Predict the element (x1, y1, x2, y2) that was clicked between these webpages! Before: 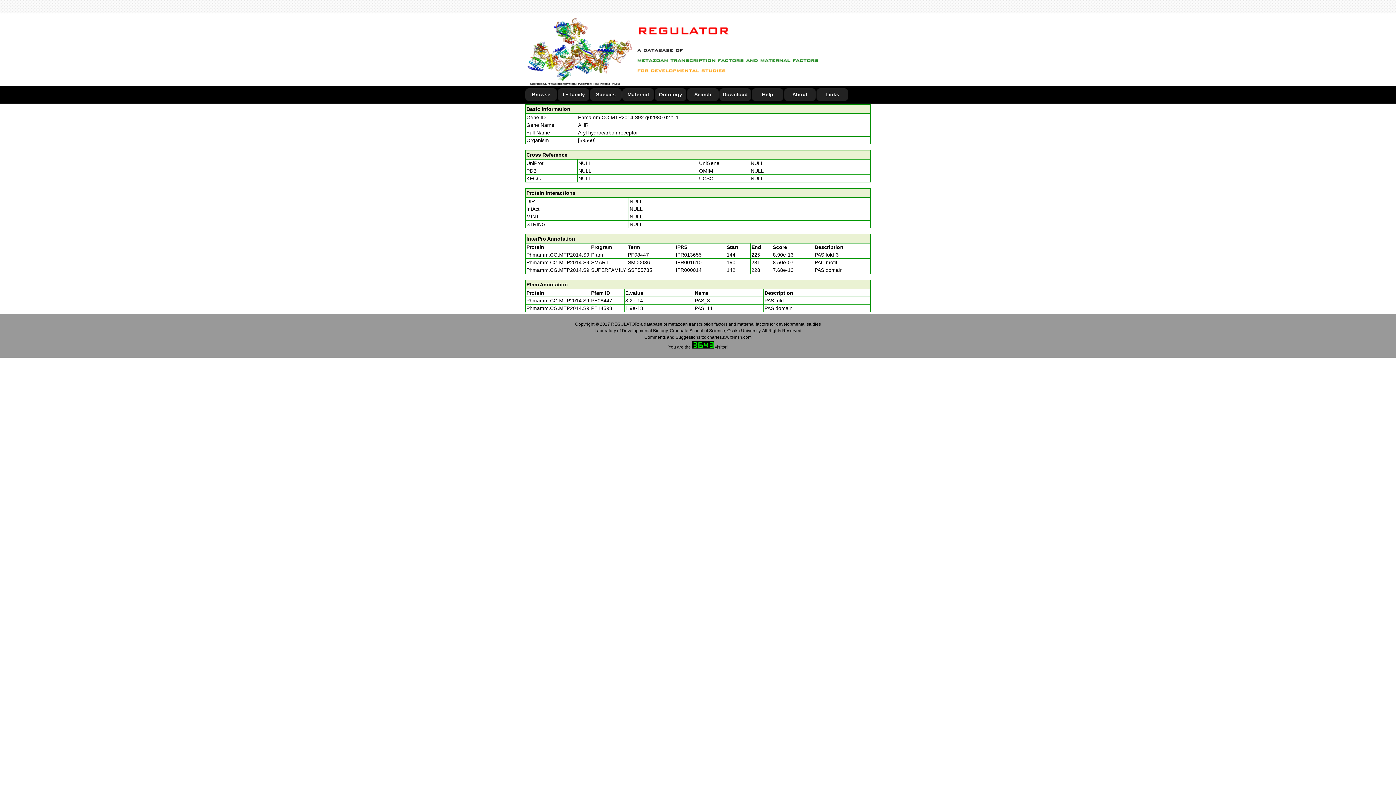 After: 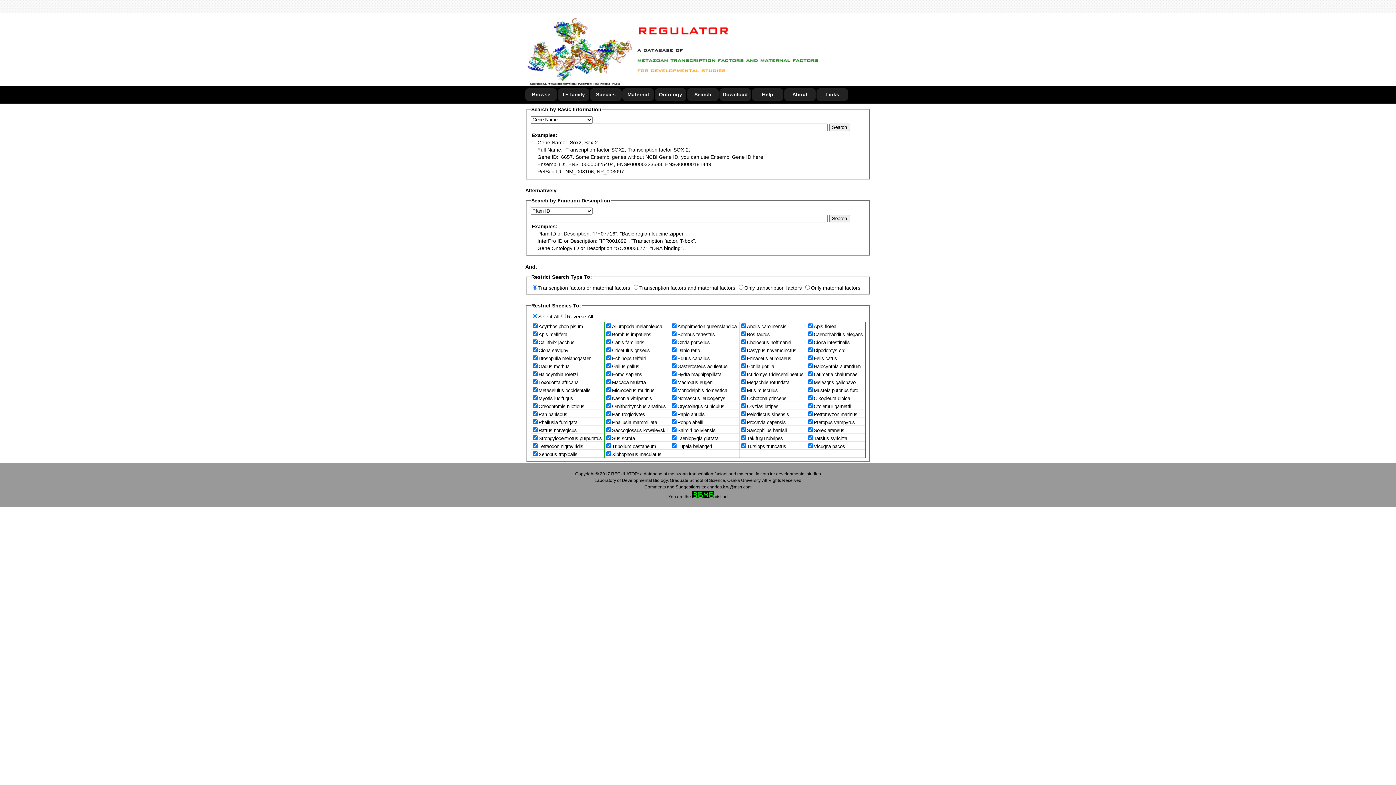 Action: label: Search bbox: (687, 88, 718, 101)